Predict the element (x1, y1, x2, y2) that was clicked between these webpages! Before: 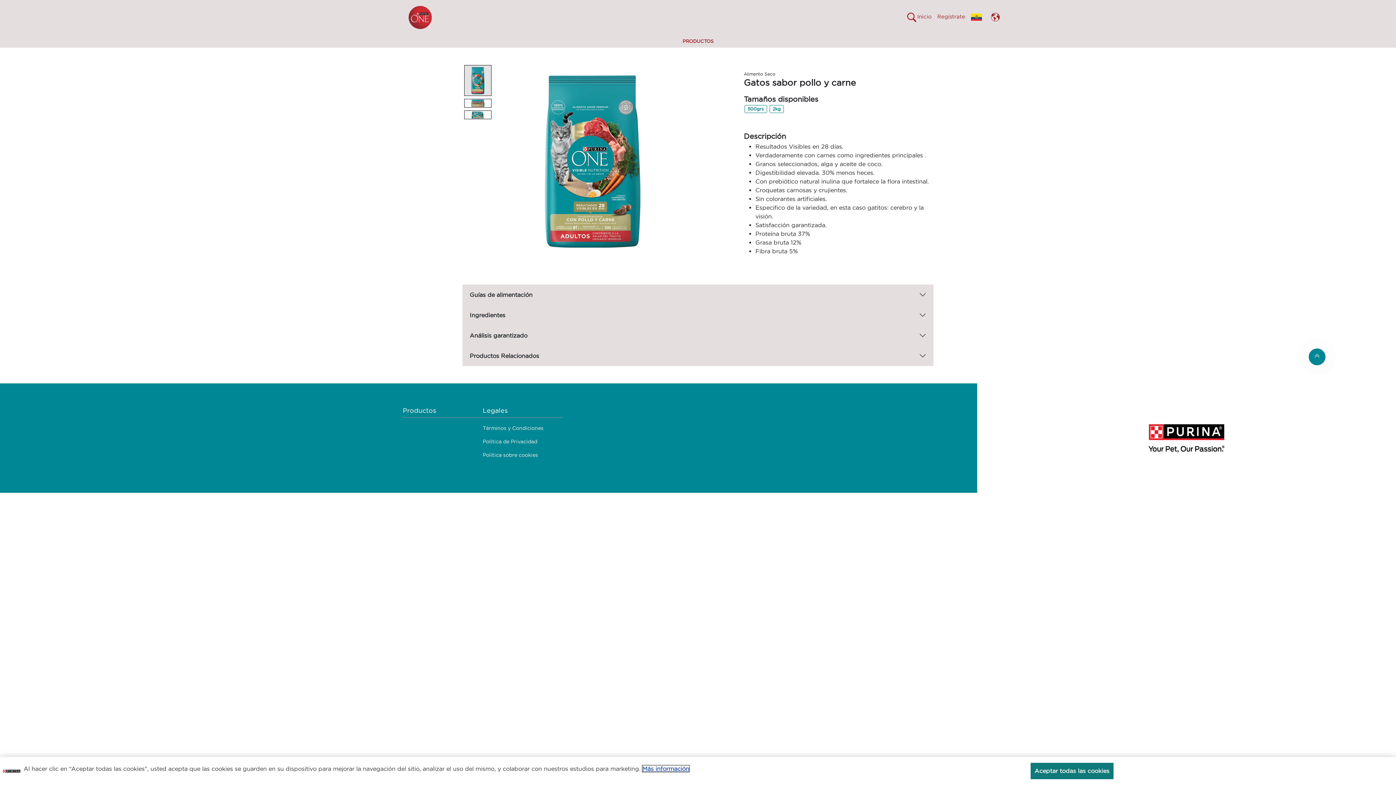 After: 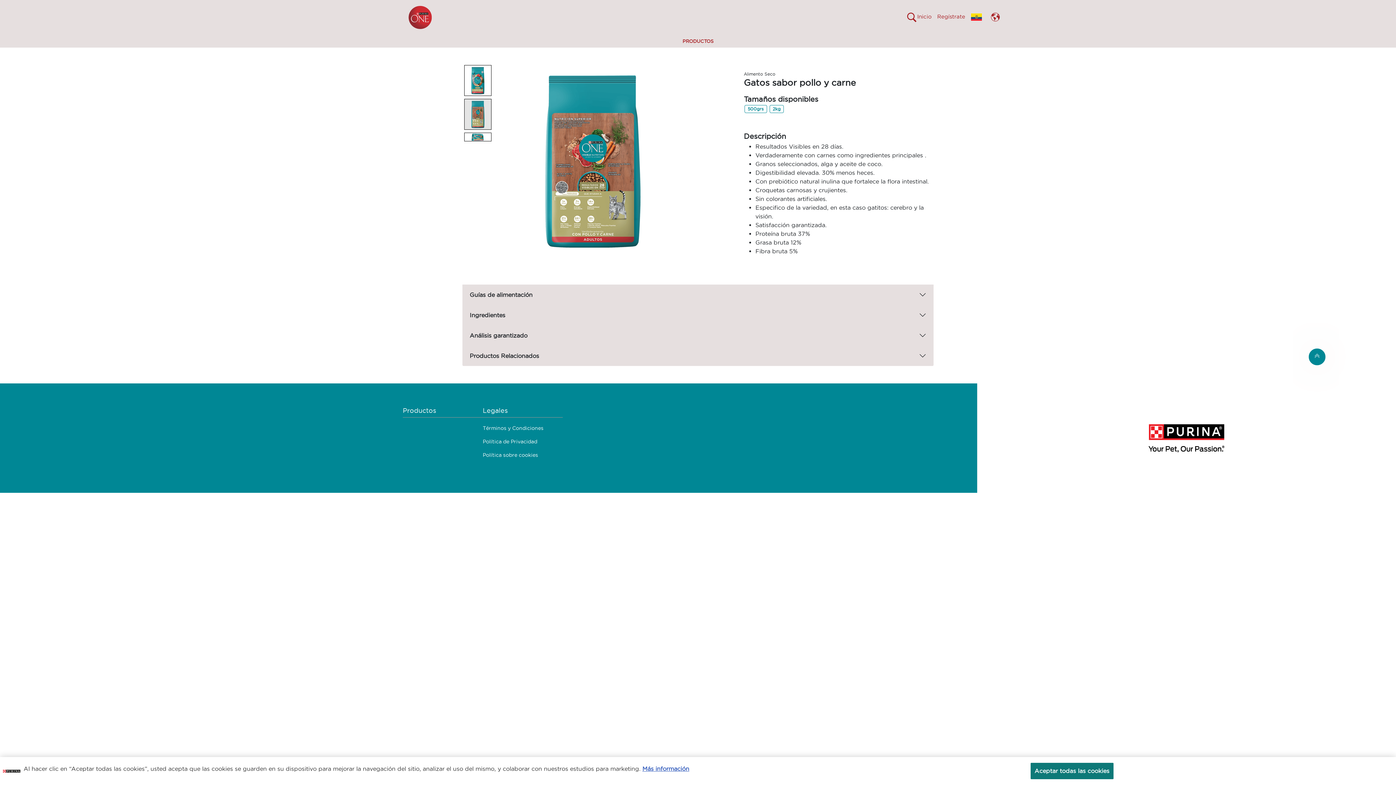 Action: bbox: (462, 98, 491, 107)